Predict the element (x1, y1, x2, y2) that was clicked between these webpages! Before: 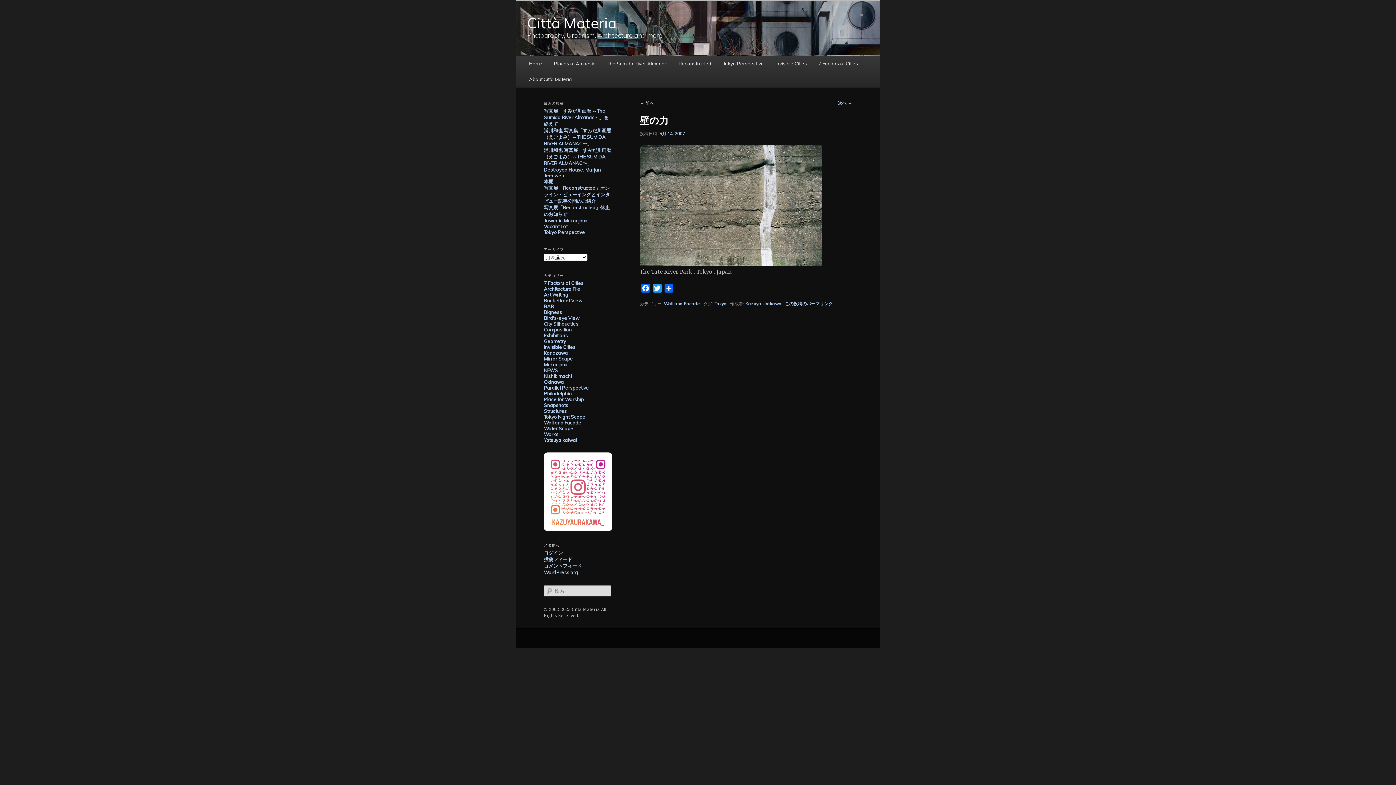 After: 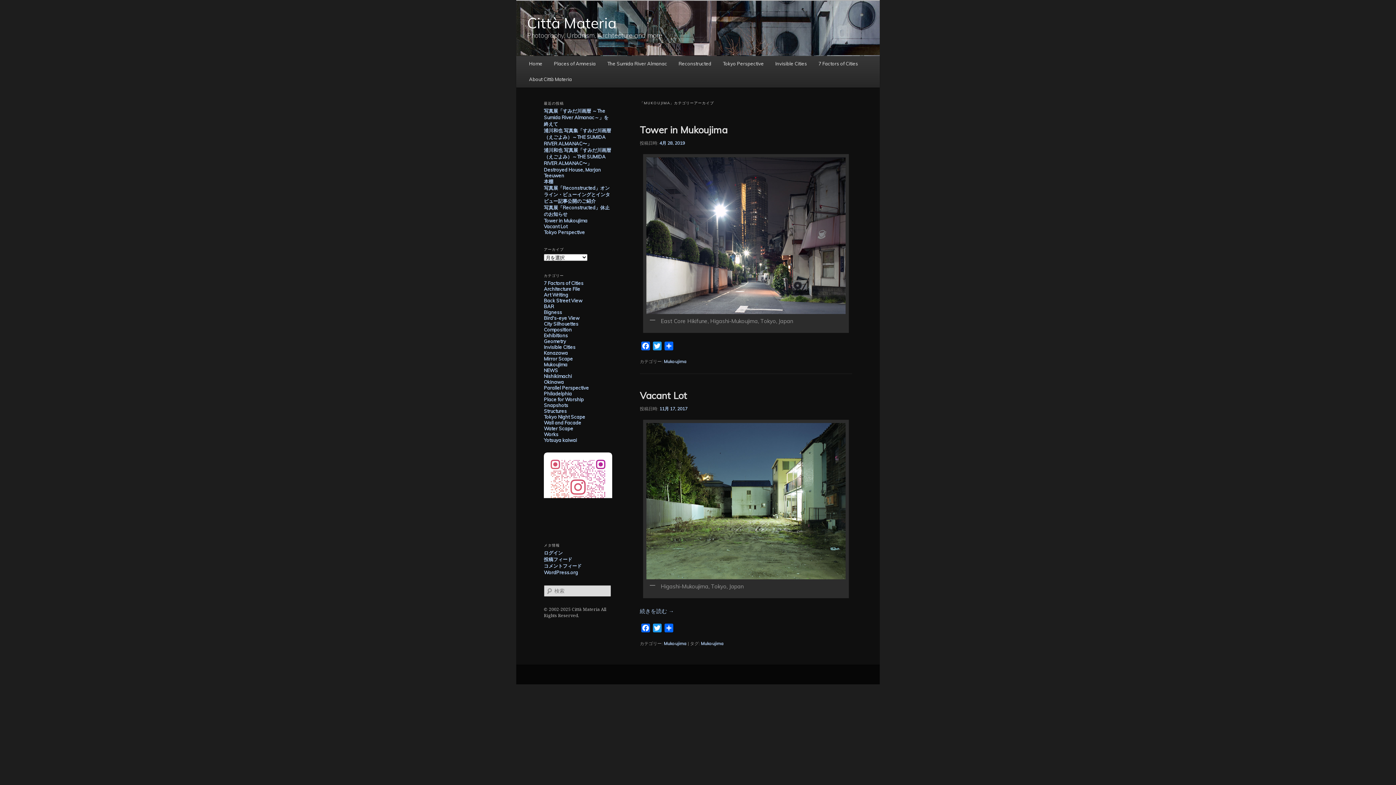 Action: label: Mukoujima bbox: (544, 361, 567, 367)